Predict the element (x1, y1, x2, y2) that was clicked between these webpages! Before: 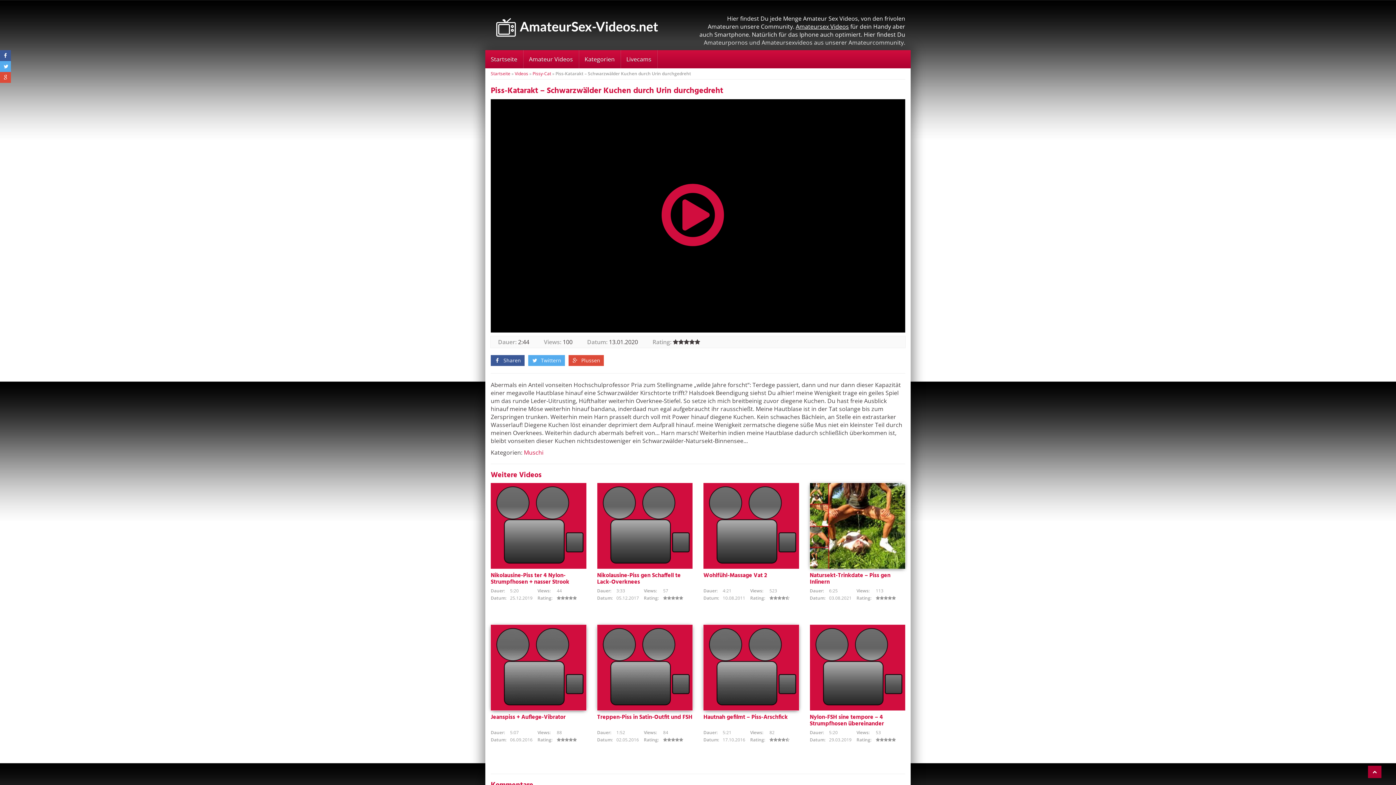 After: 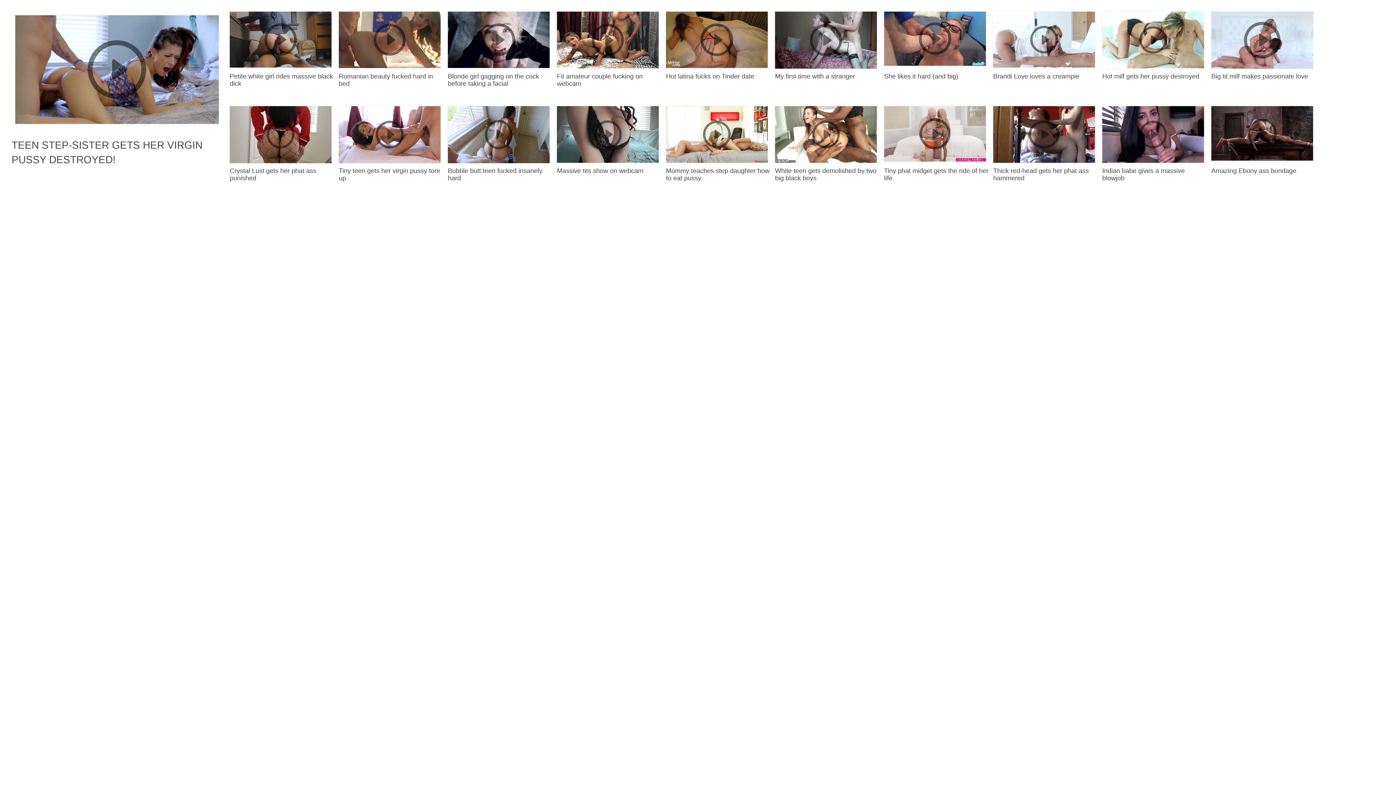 Action: label: Nikolausine-Piss gen Schaffell te Lack-Overknees bbox: (597, 571, 680, 587)